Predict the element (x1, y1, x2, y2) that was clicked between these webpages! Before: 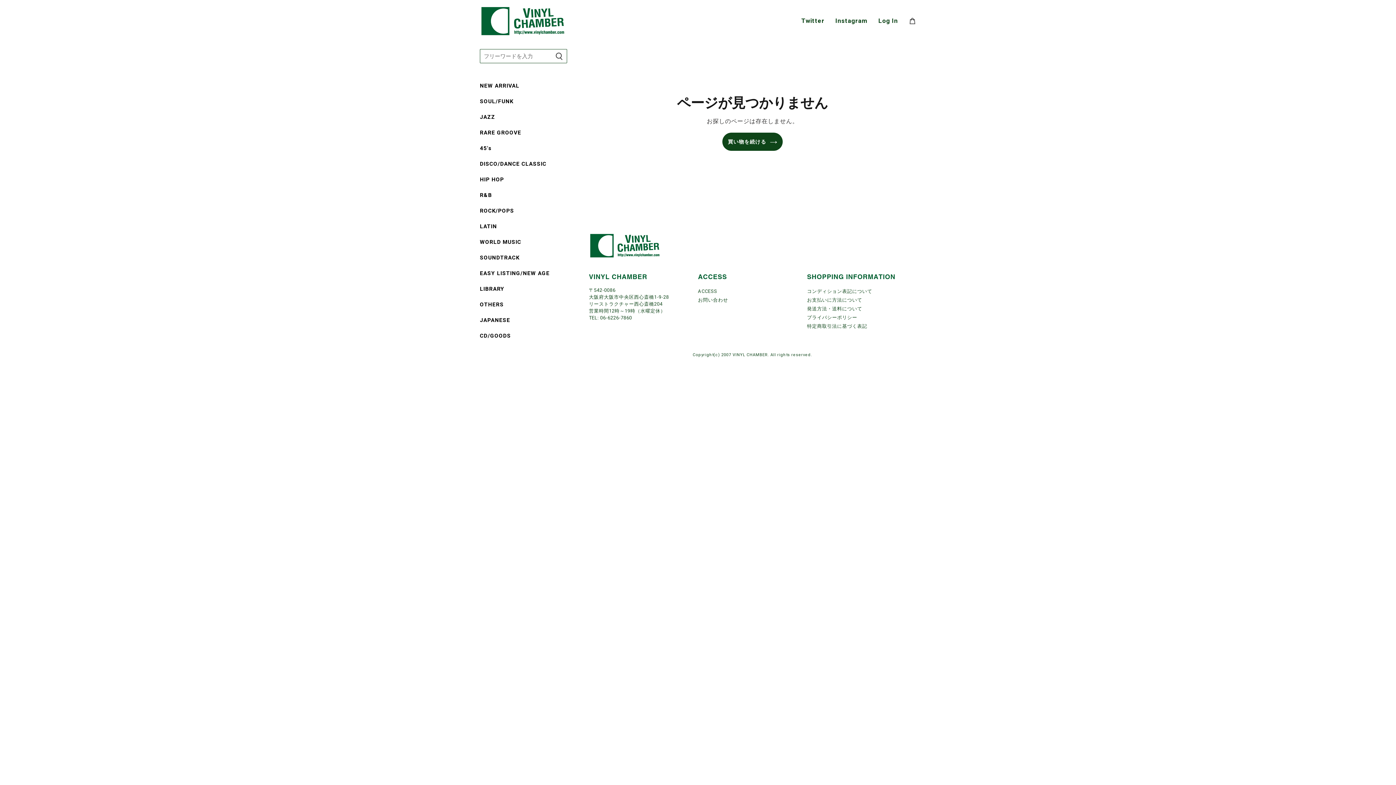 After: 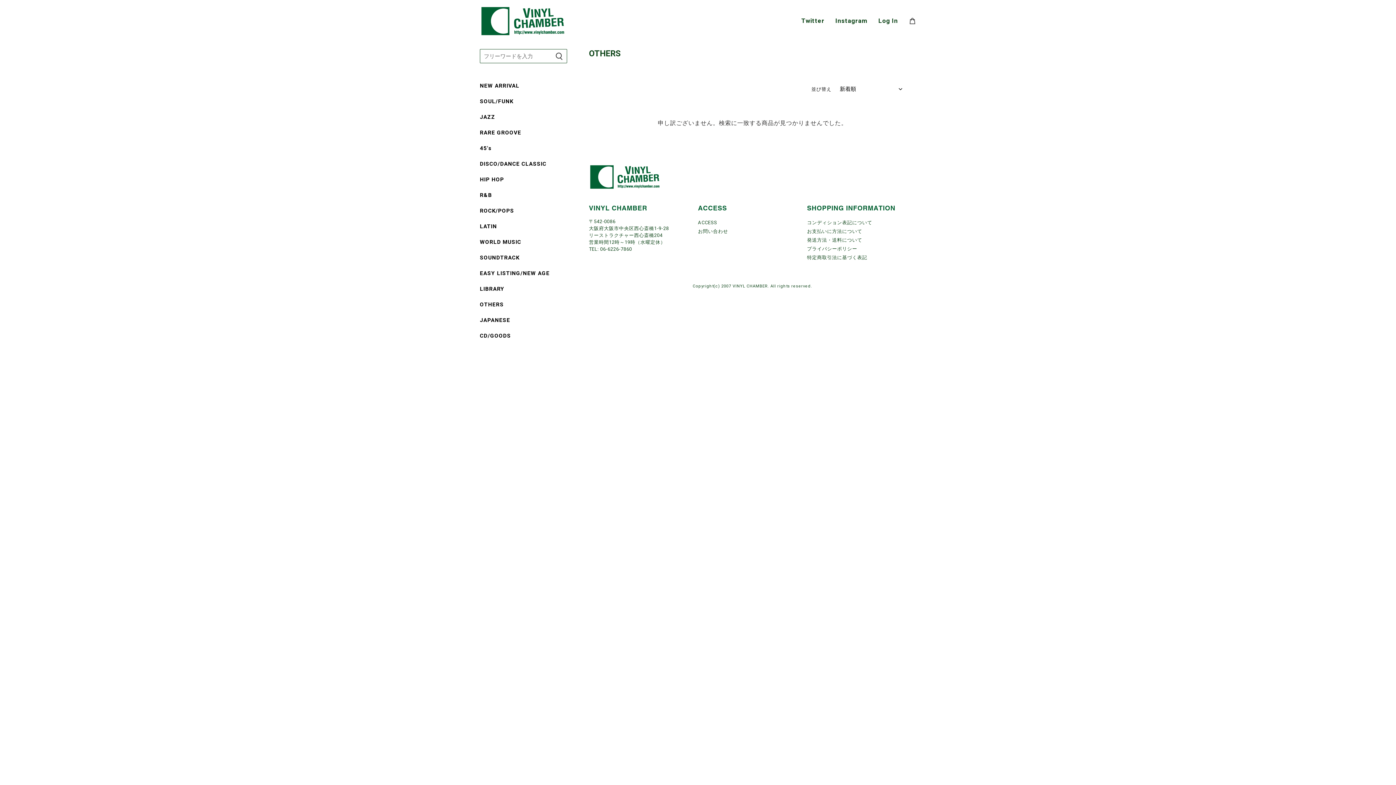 Action: label: OTHERS bbox: (480, 300, 503, 308)